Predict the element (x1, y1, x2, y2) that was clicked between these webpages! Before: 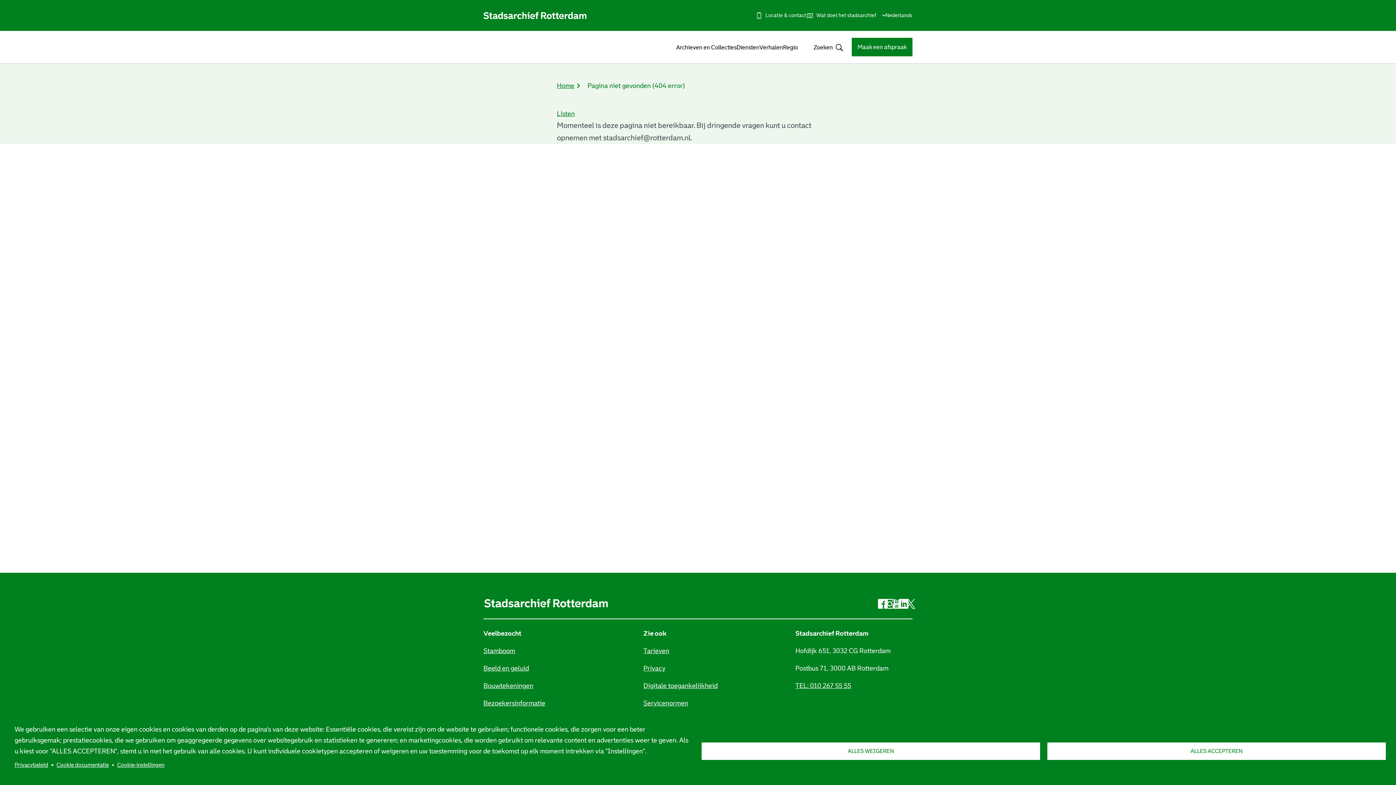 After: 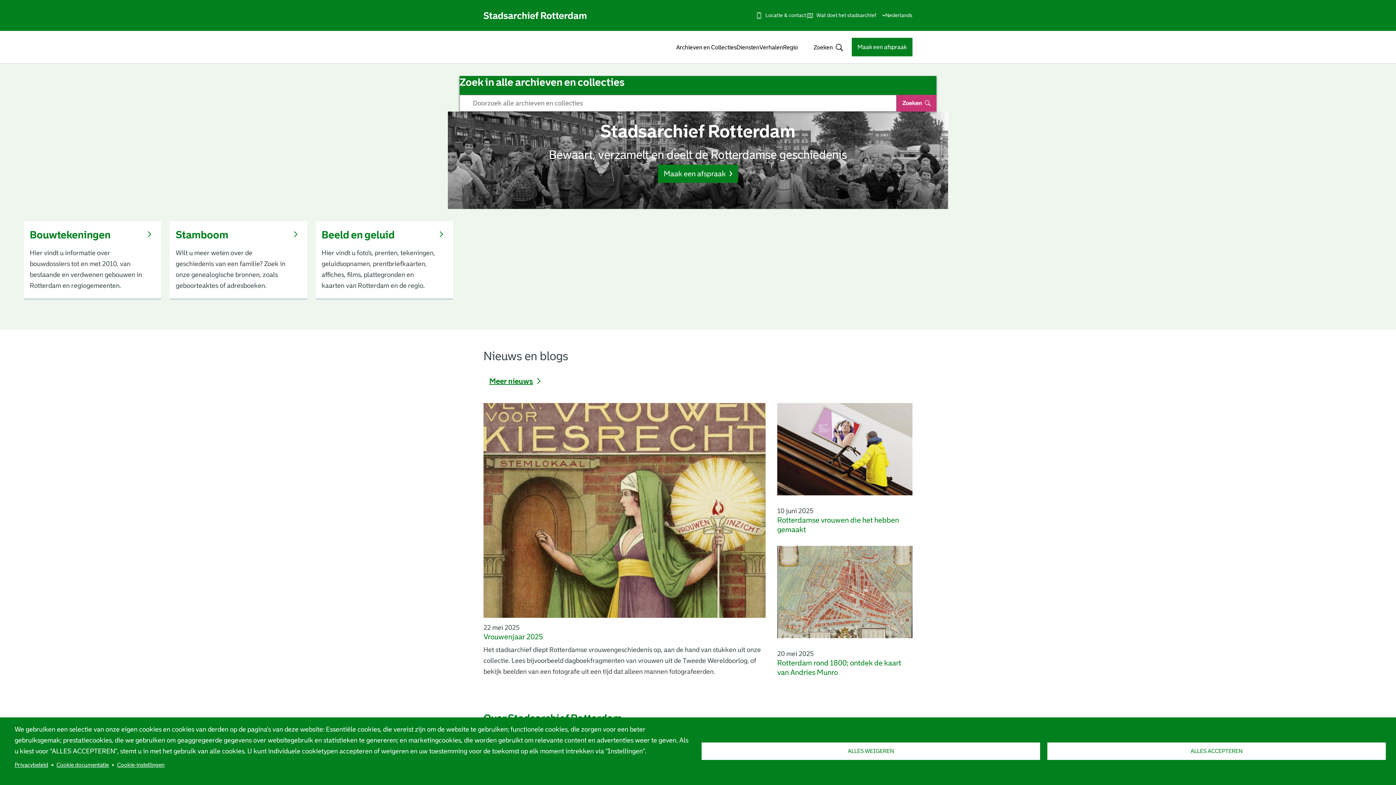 Action: bbox: (483, 599, 608, 606)